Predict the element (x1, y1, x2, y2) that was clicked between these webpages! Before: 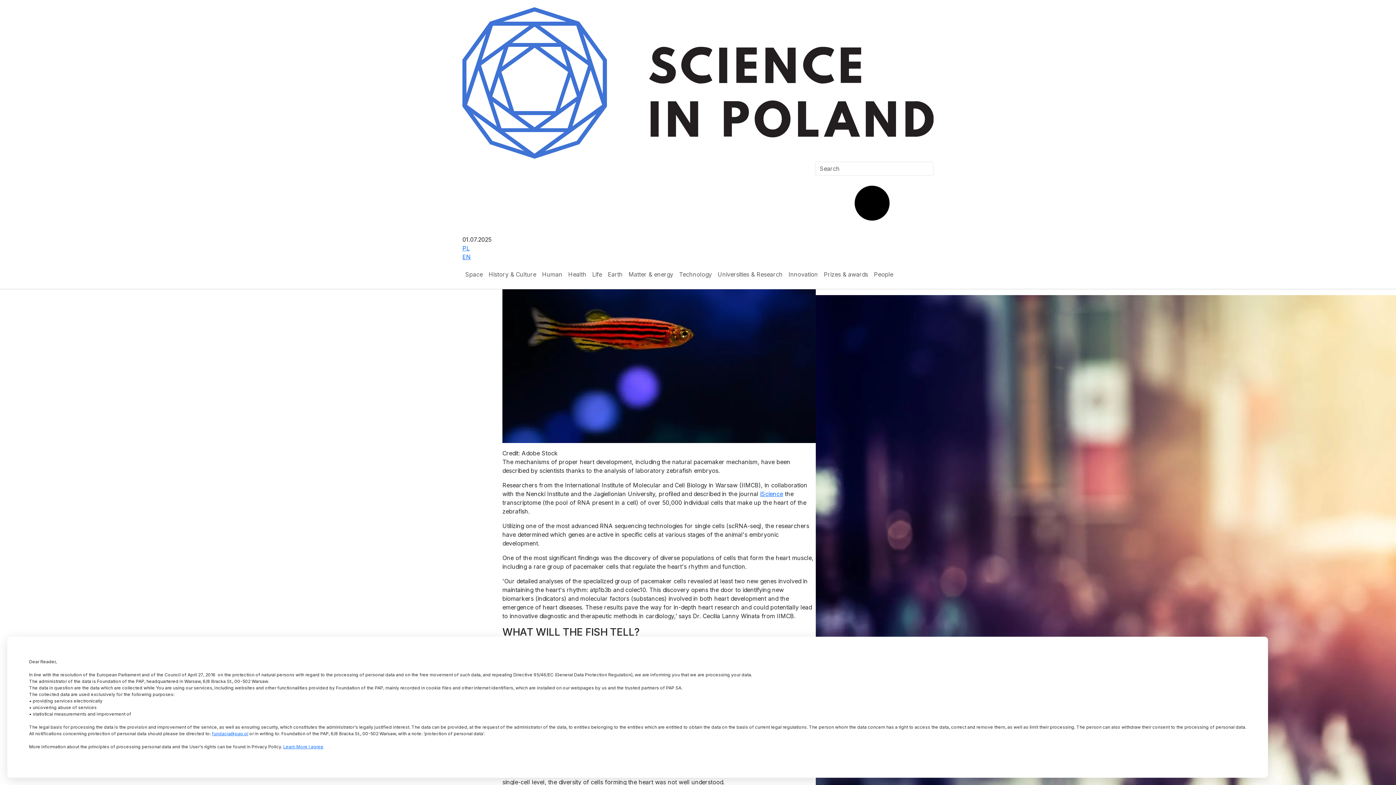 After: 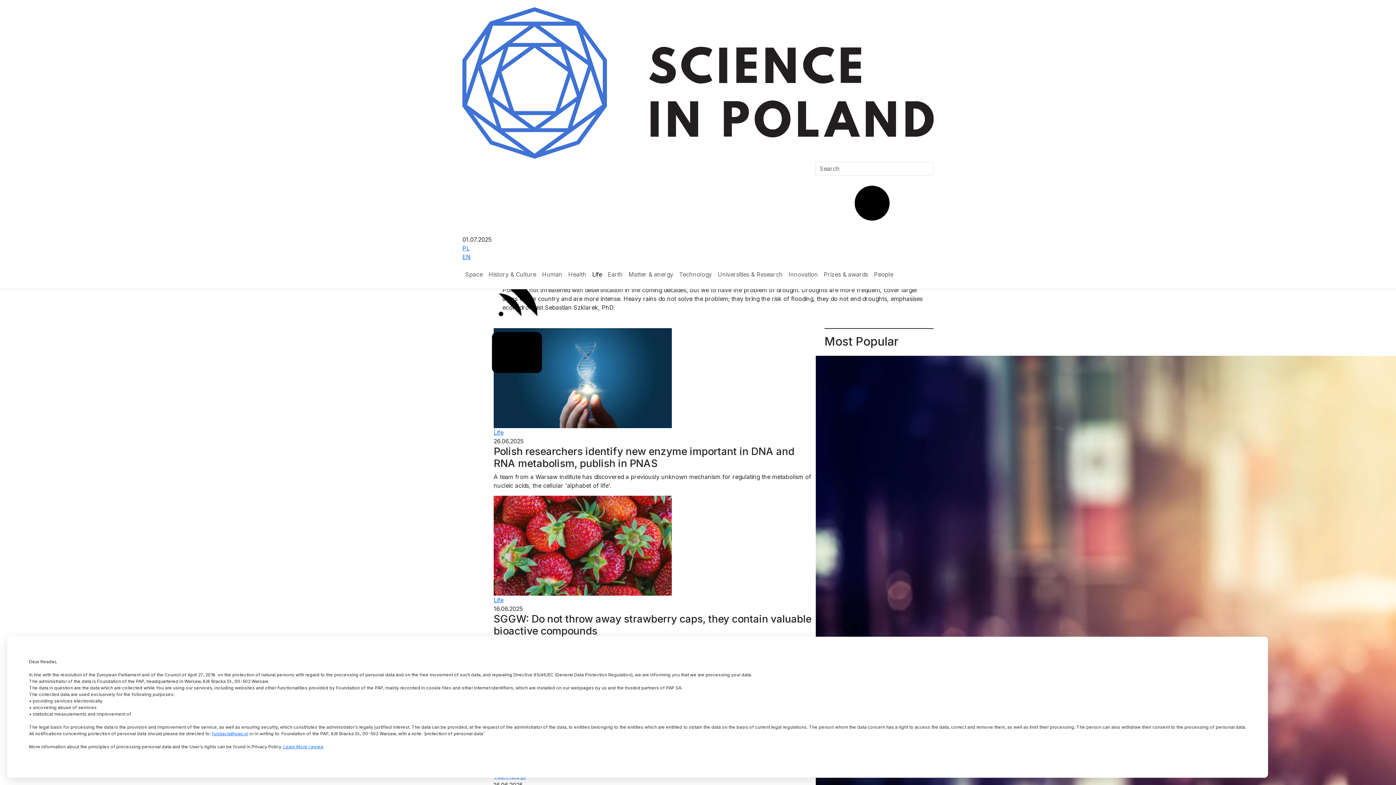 Action: label: Life bbox: (589, 267, 605, 281)